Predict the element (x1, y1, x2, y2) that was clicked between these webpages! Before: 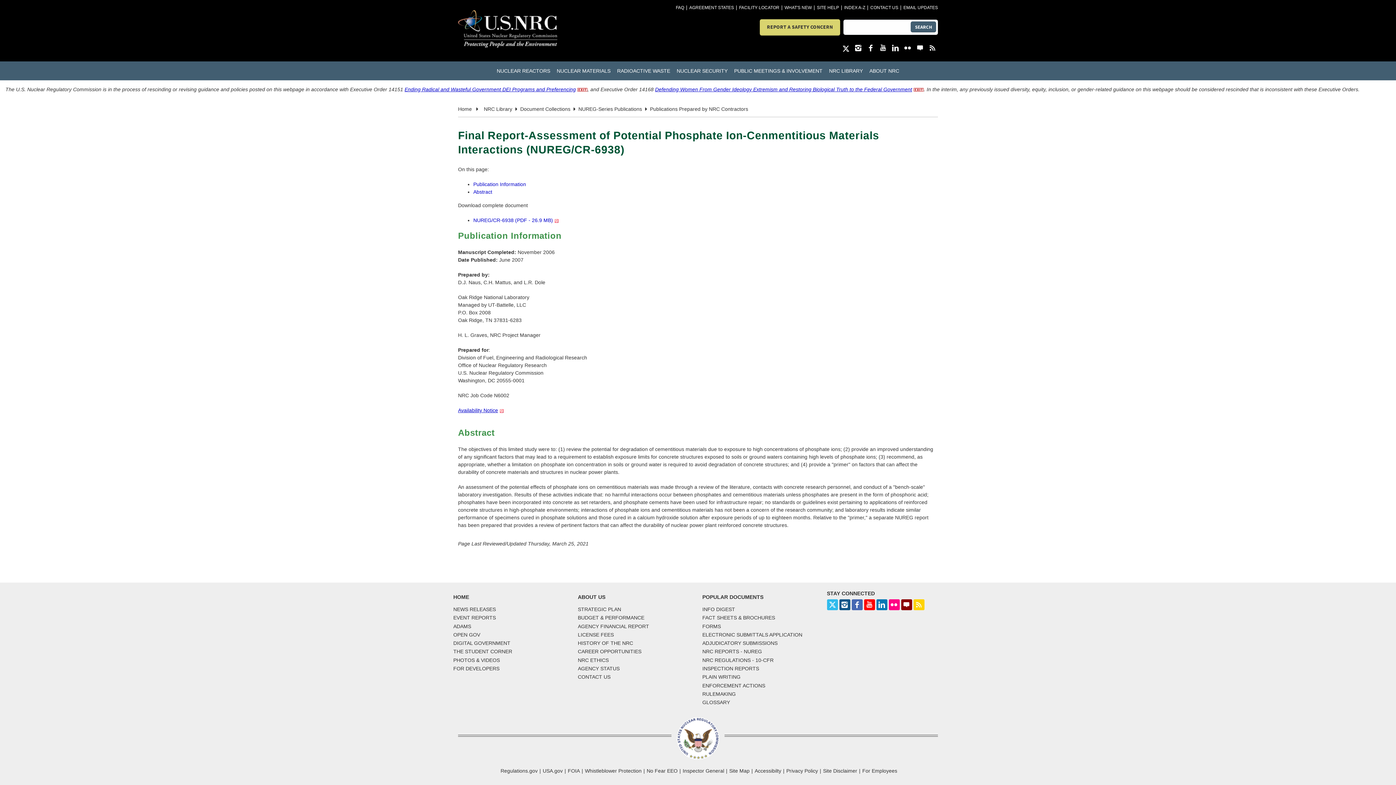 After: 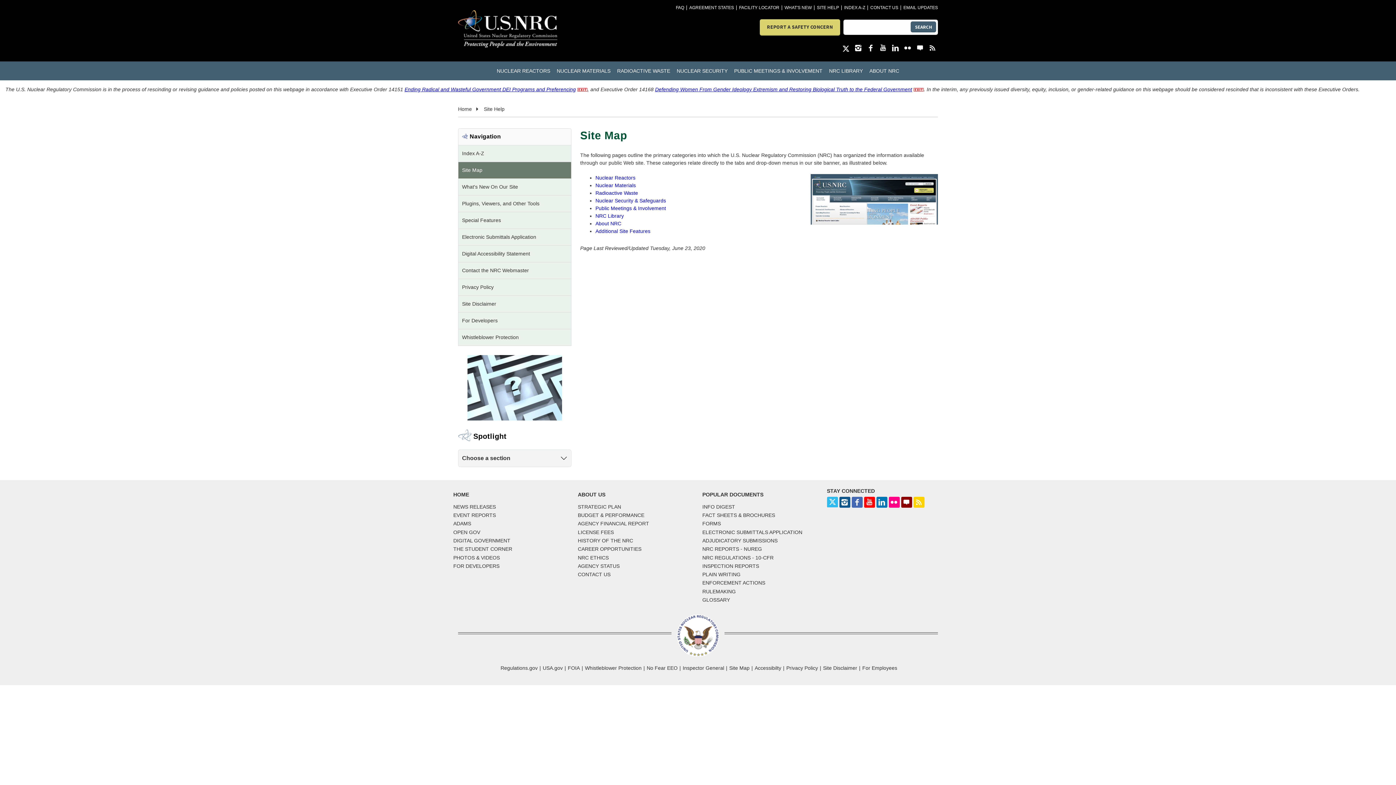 Action: label: Site Map bbox: (729, 768, 749, 774)